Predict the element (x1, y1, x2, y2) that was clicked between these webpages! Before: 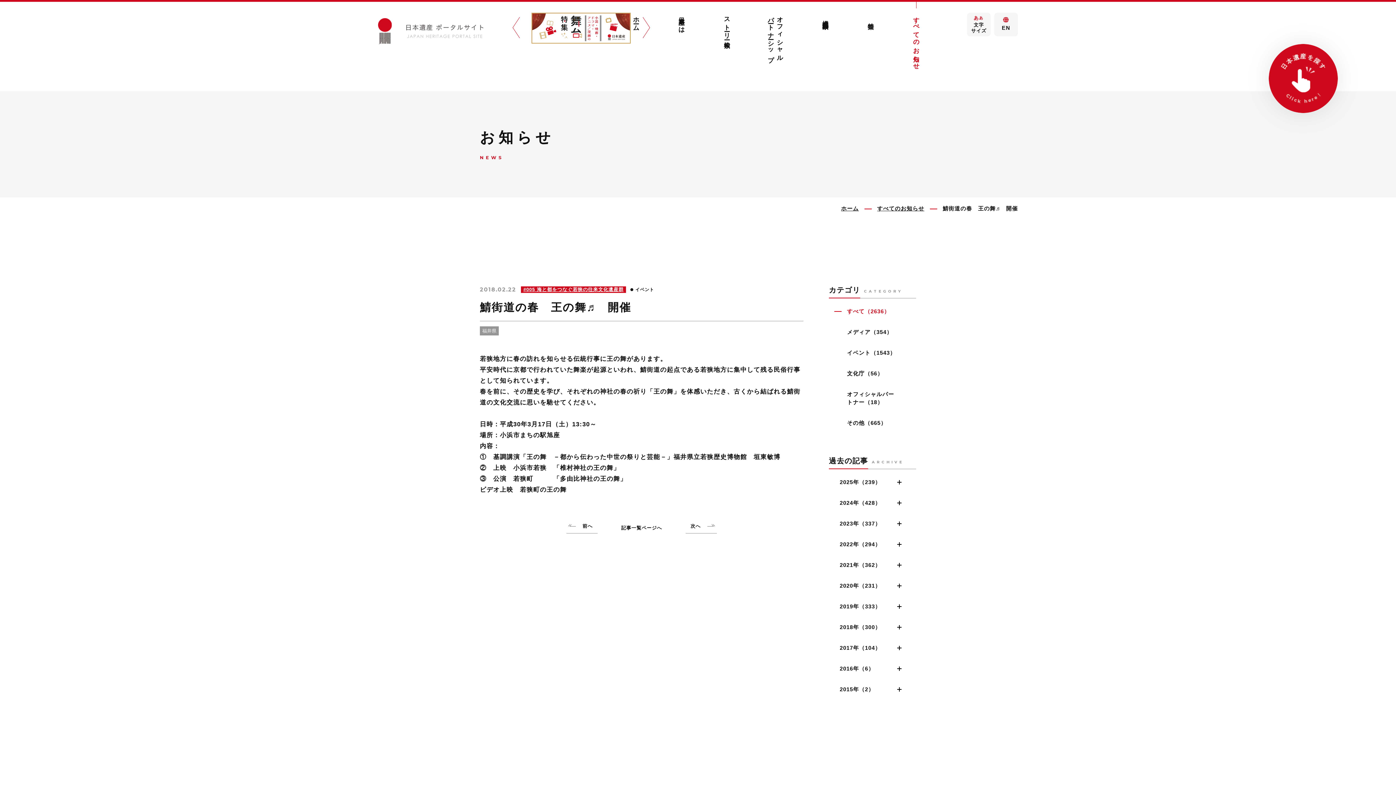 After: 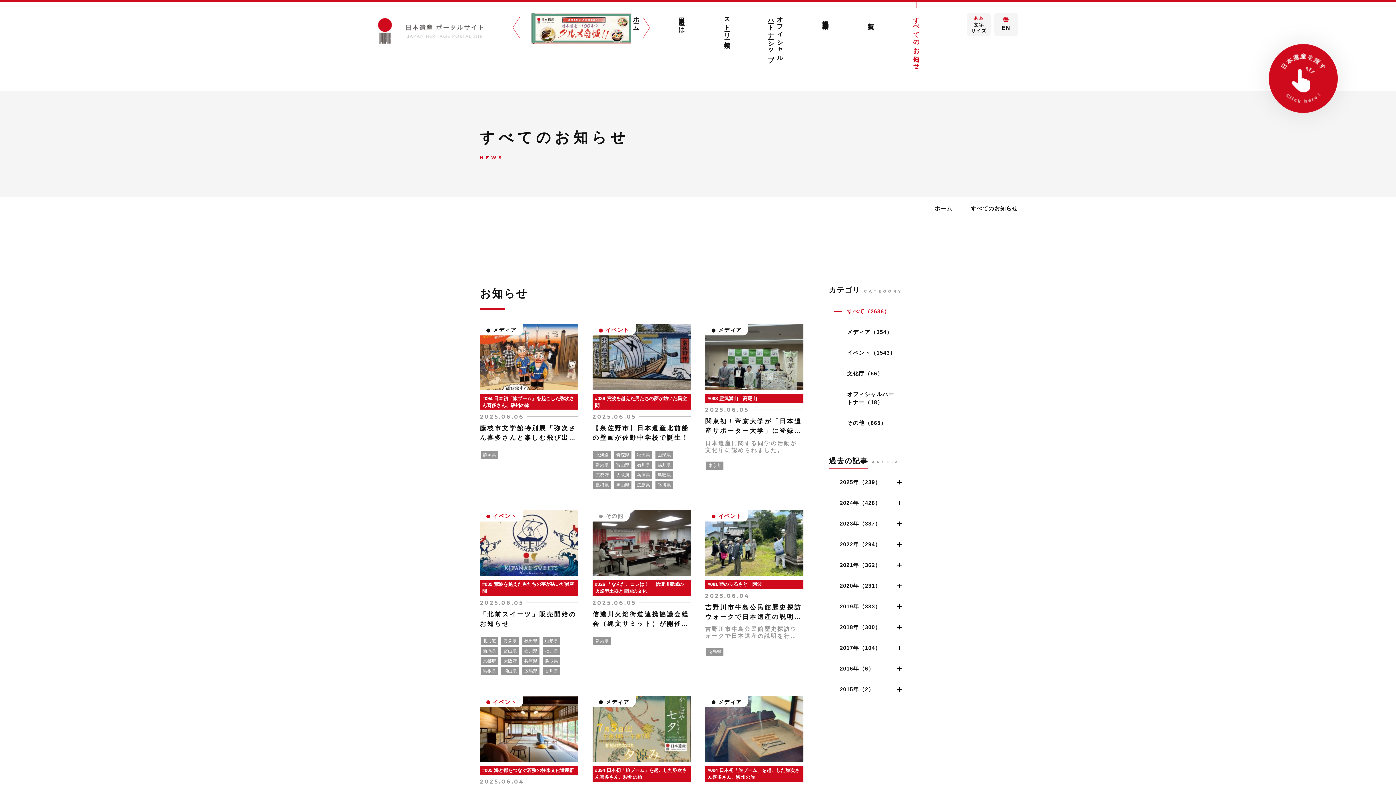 Action: label: すべてのお知らせ bbox: (912, 12, 921, 66)